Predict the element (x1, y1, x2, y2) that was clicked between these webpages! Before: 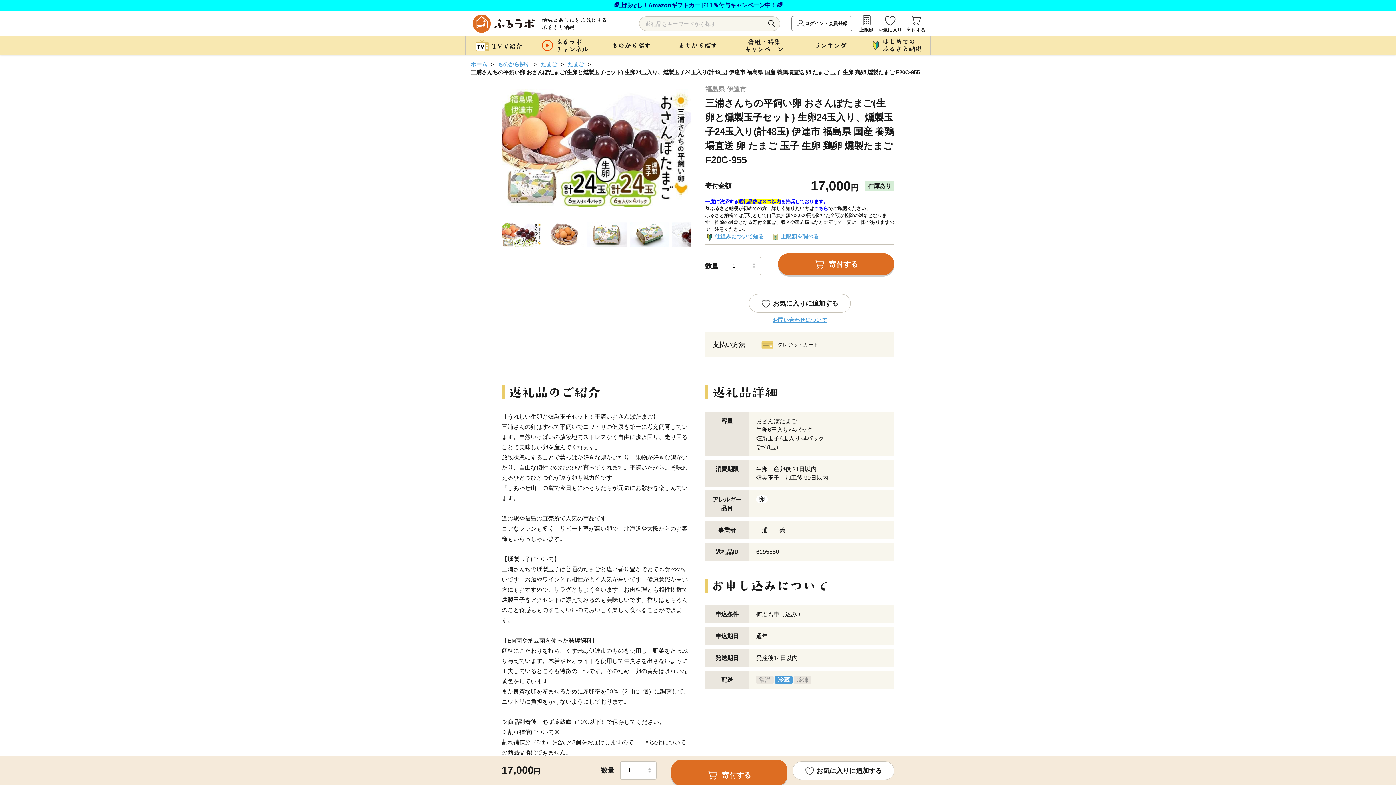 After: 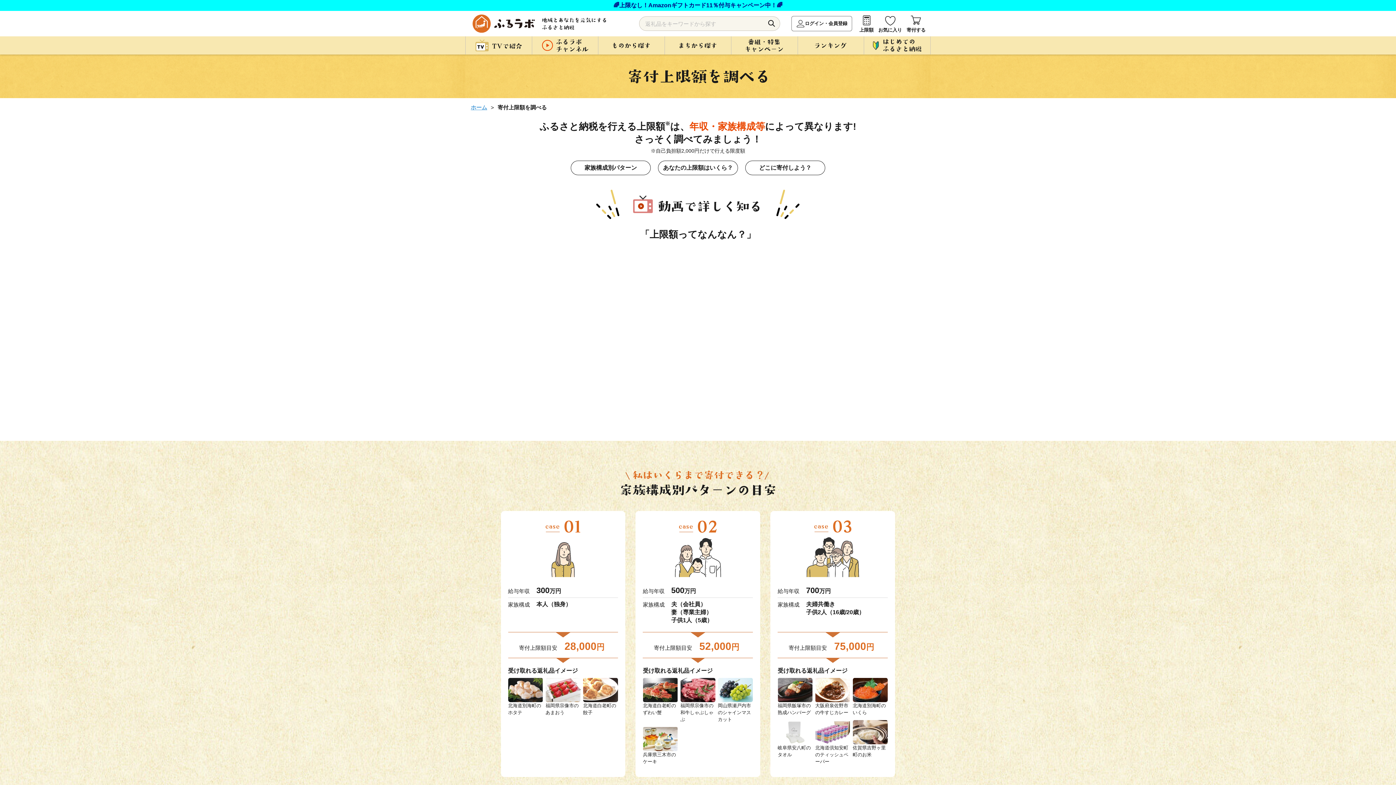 Action: bbox: (859, 13, 873, 33) label: 上限額